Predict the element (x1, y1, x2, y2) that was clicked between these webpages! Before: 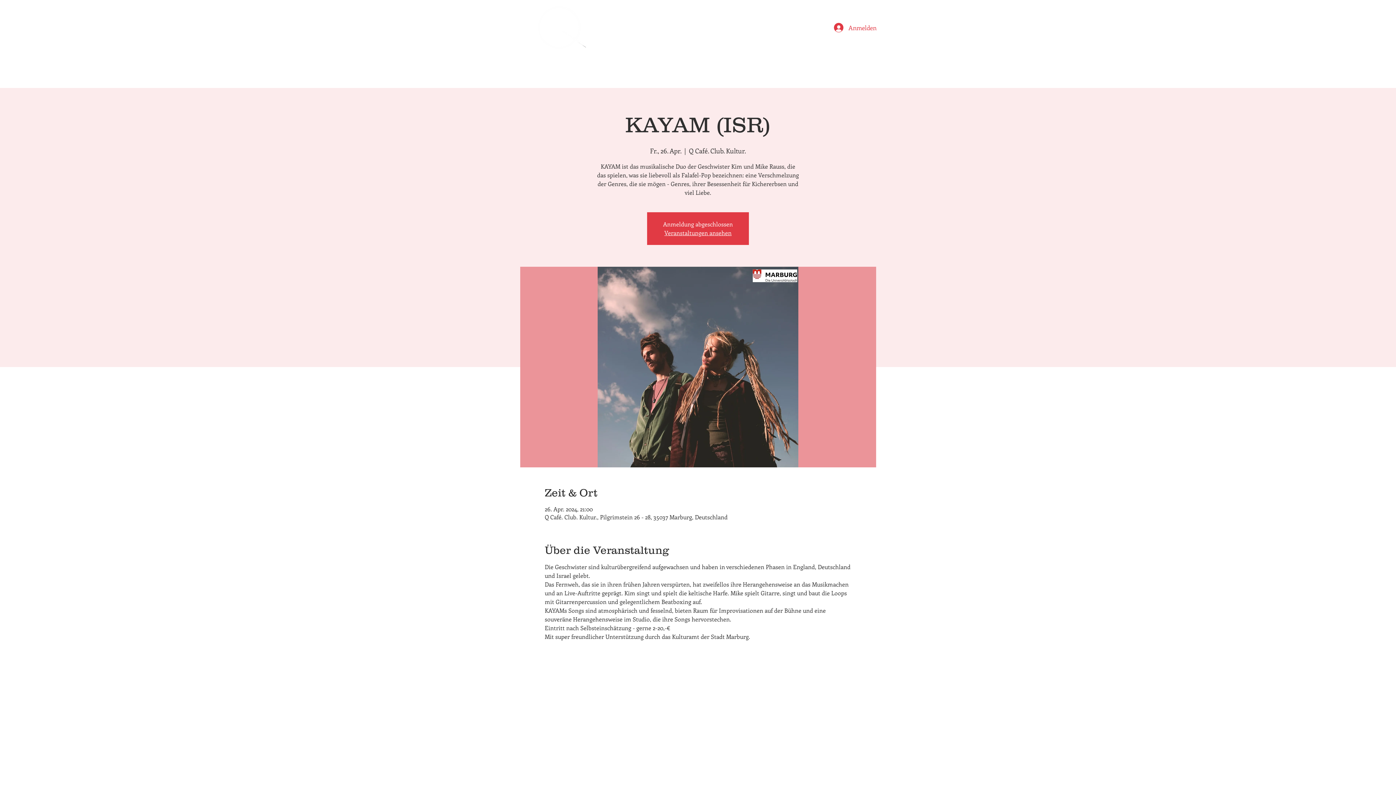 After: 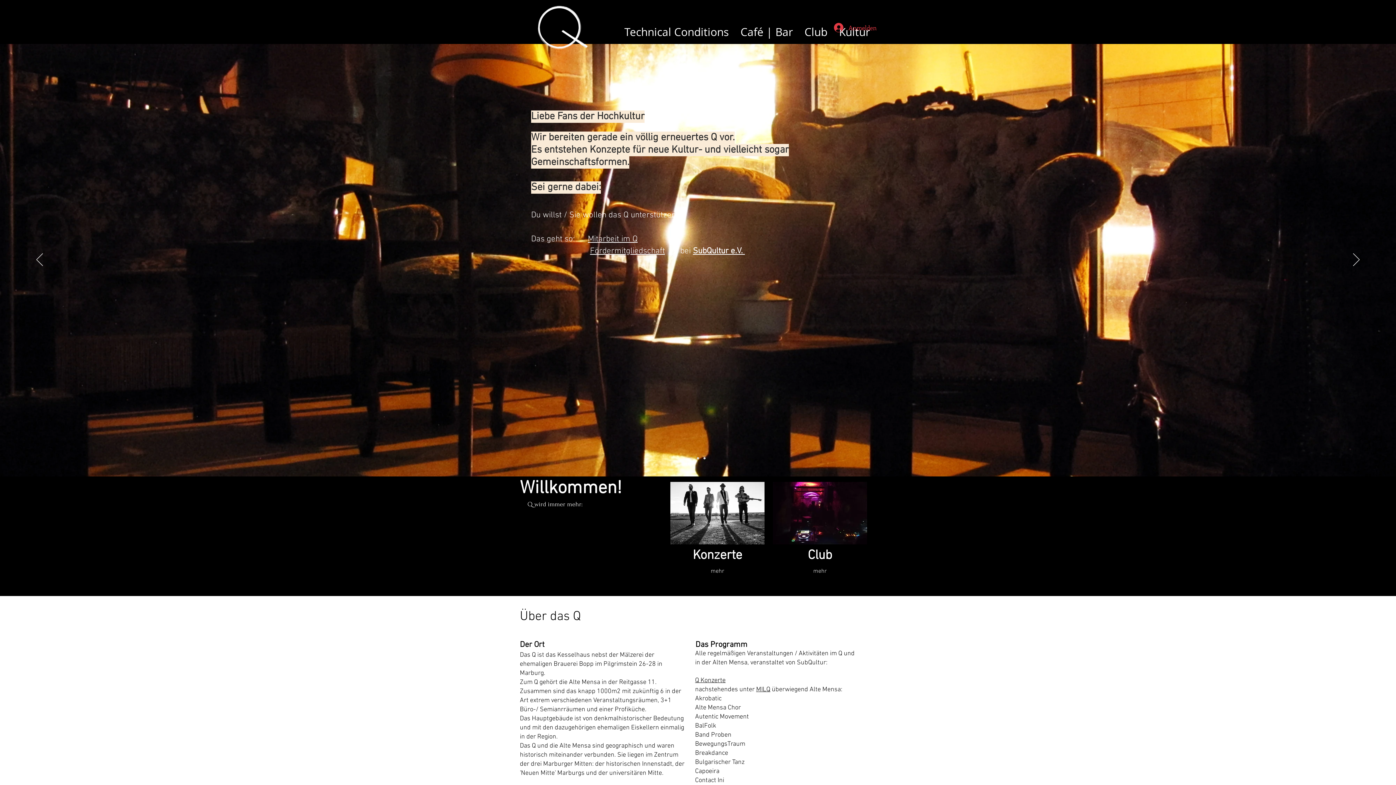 Action: bbox: (527, 0, 591, 55)